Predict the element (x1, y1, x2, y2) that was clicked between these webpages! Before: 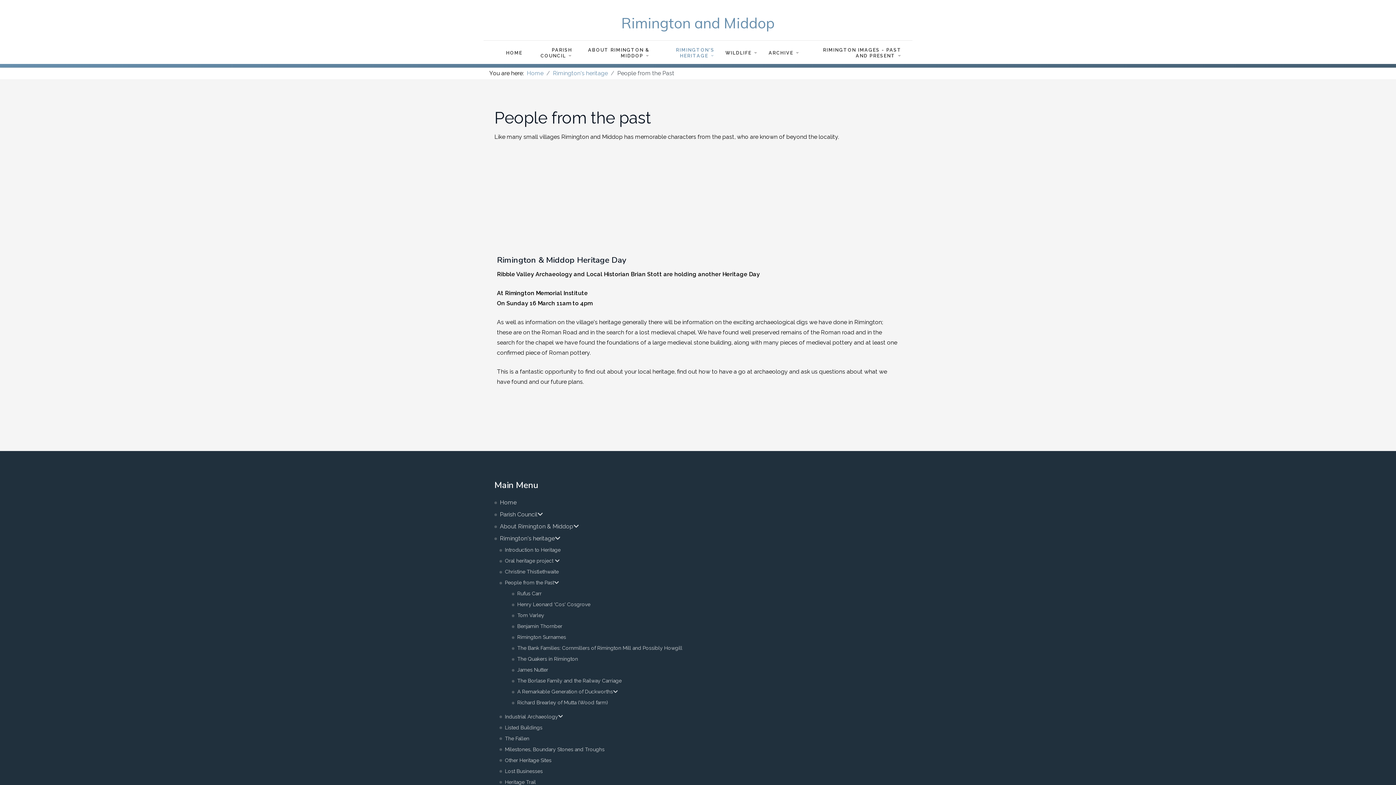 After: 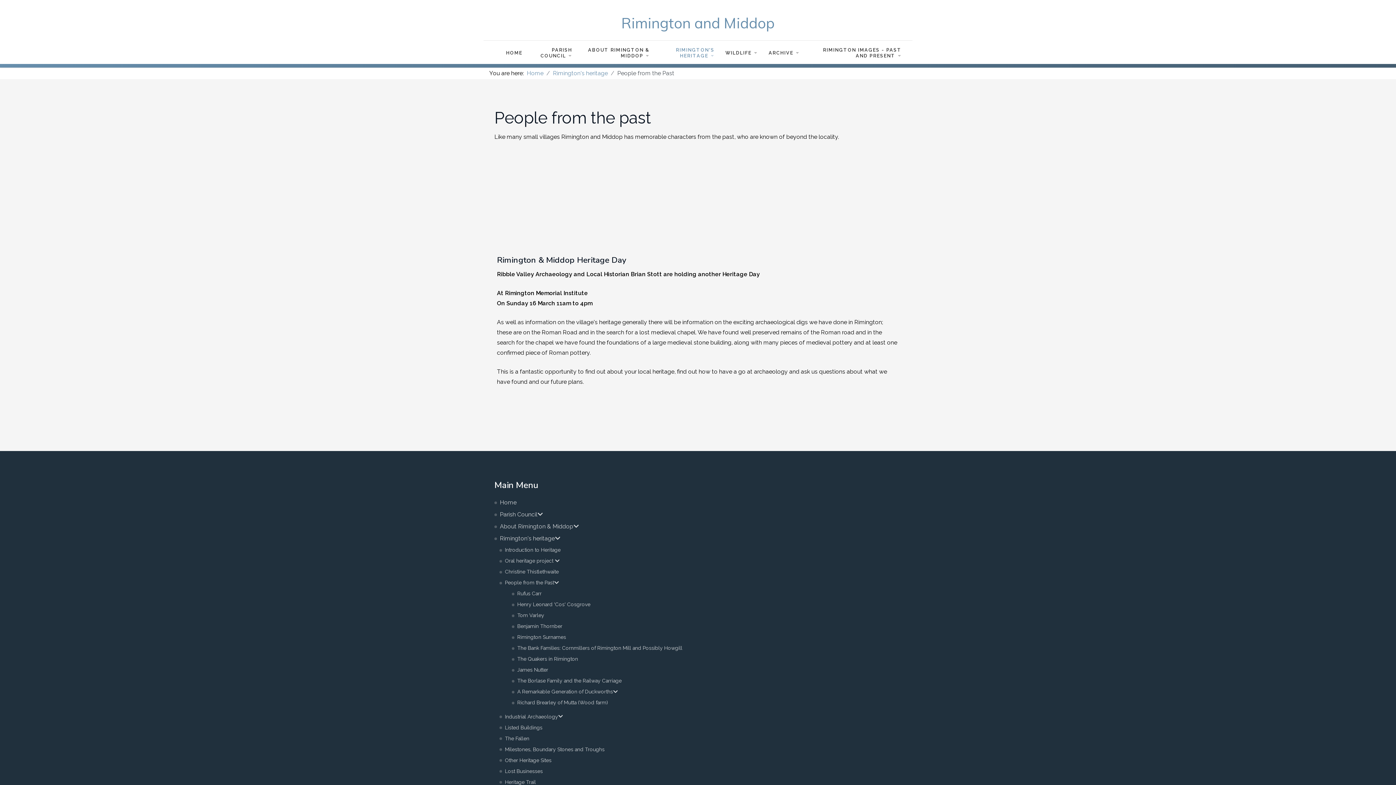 Action: label: People from the Past bbox: (499, 578, 901, 586)